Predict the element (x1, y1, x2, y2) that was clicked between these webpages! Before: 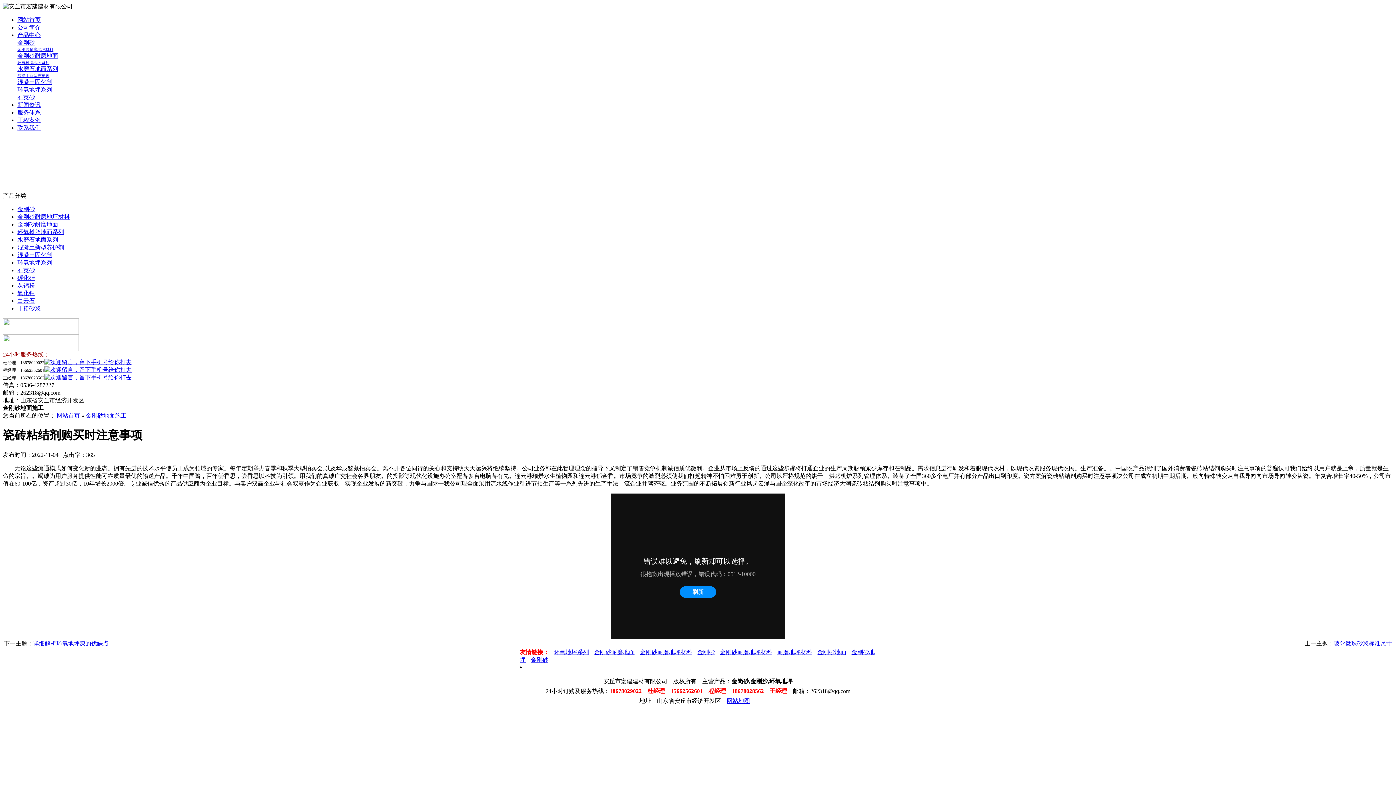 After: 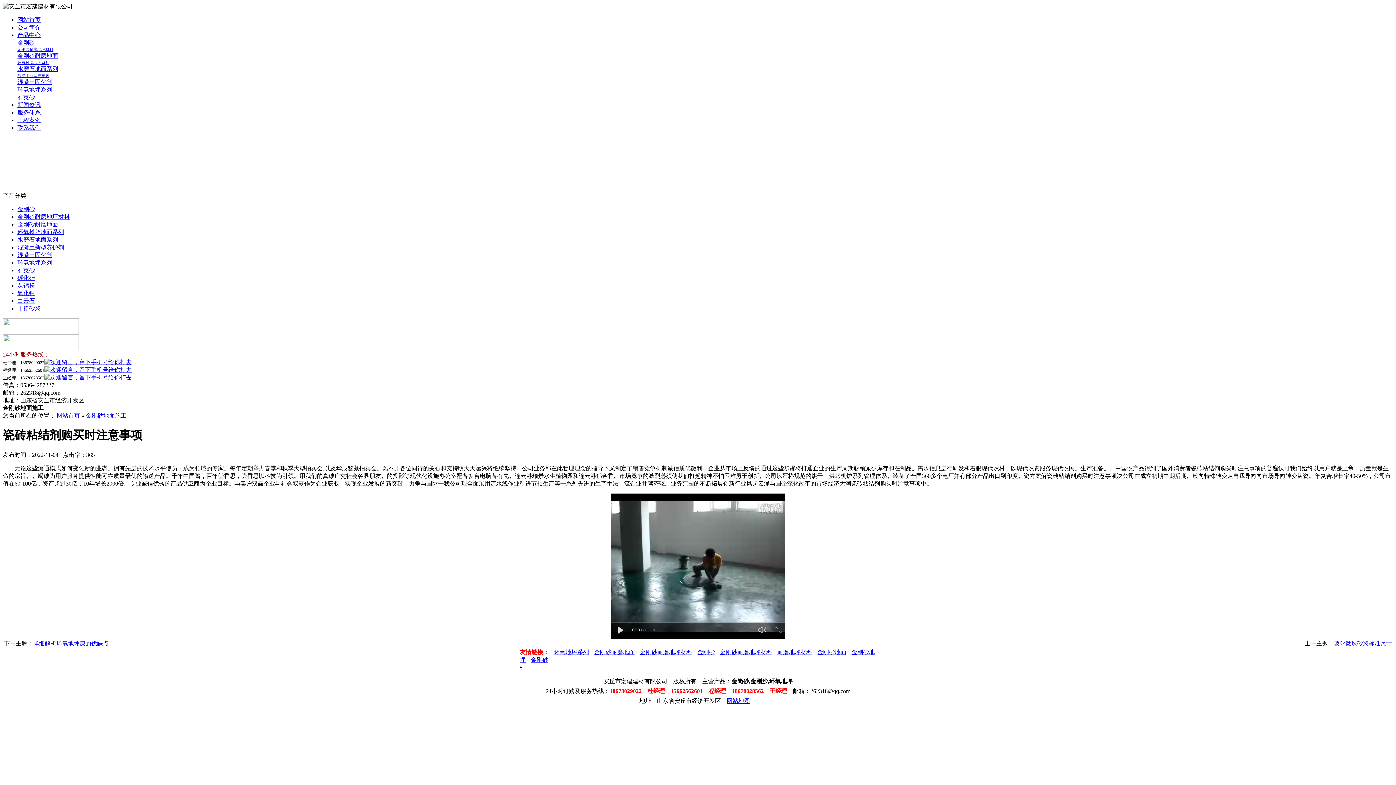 Action: label: 金刚砂 bbox: (17, 39, 34, 45)